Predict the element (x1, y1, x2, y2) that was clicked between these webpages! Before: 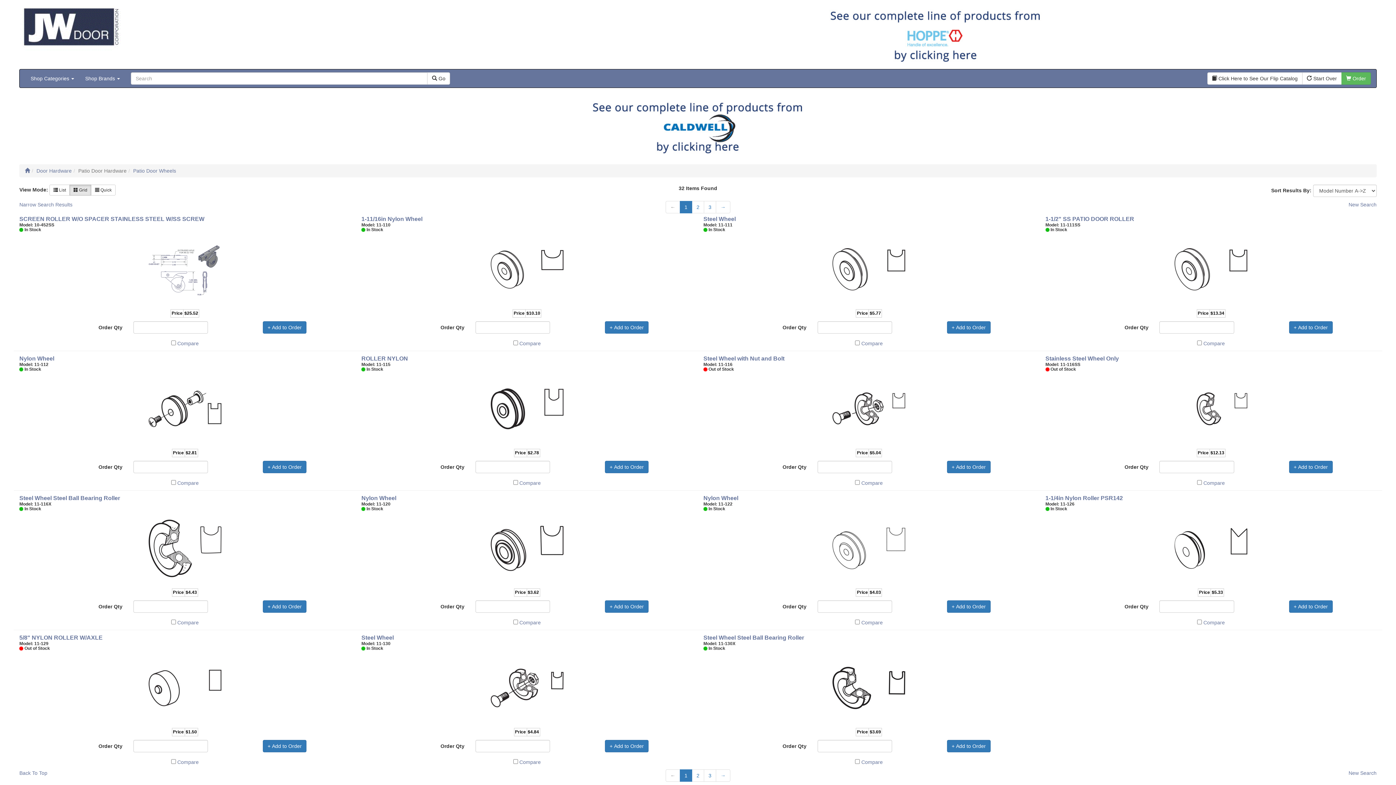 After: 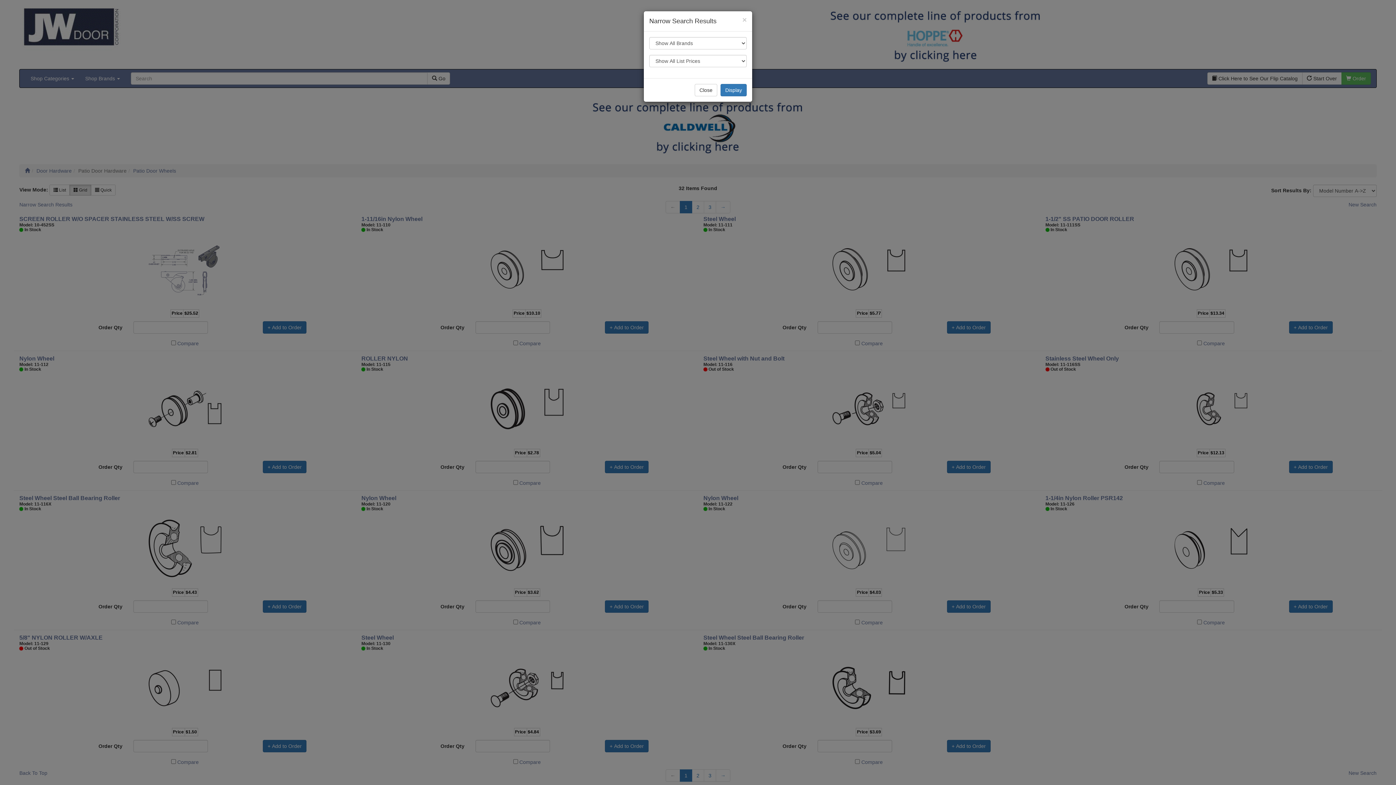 Action: label: Narrow Search Results bbox: (19, 201, 72, 207)